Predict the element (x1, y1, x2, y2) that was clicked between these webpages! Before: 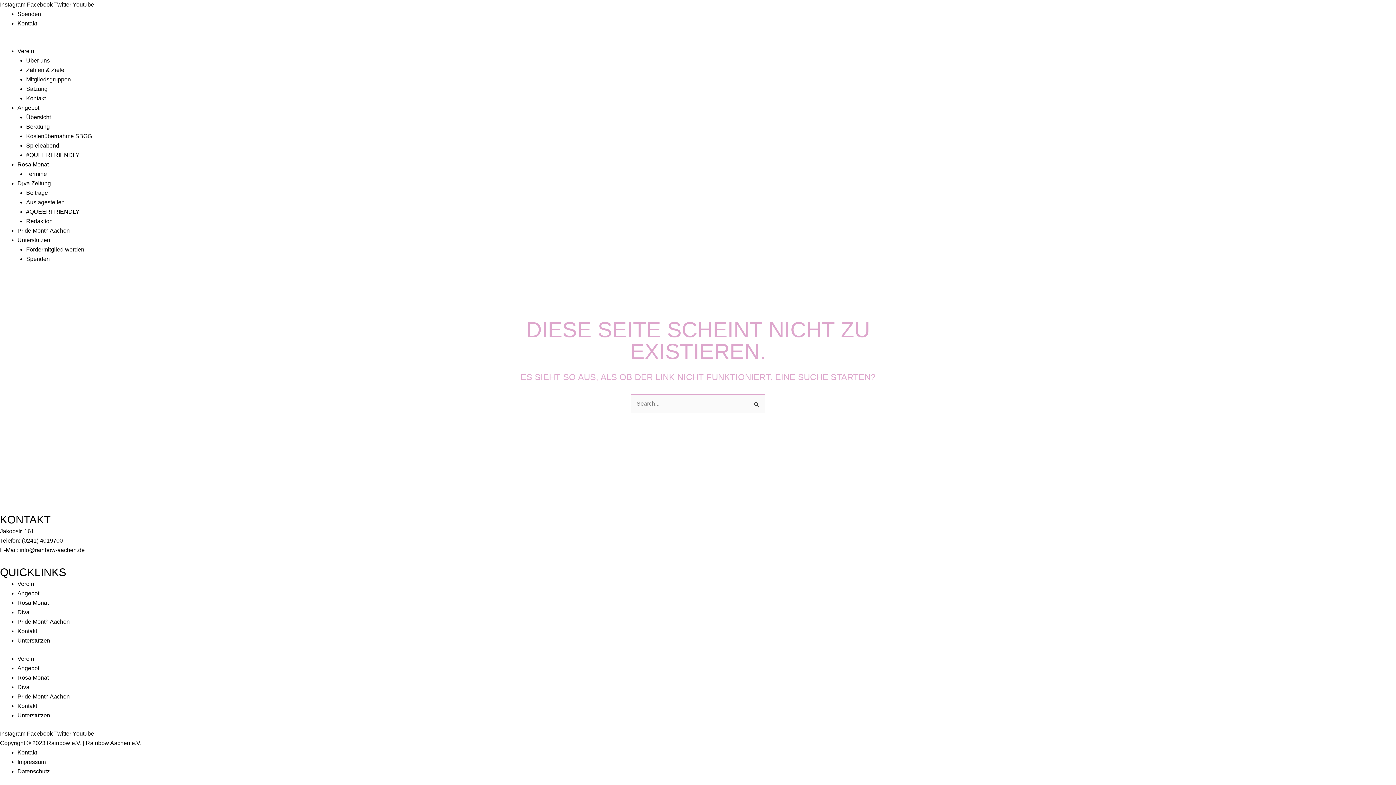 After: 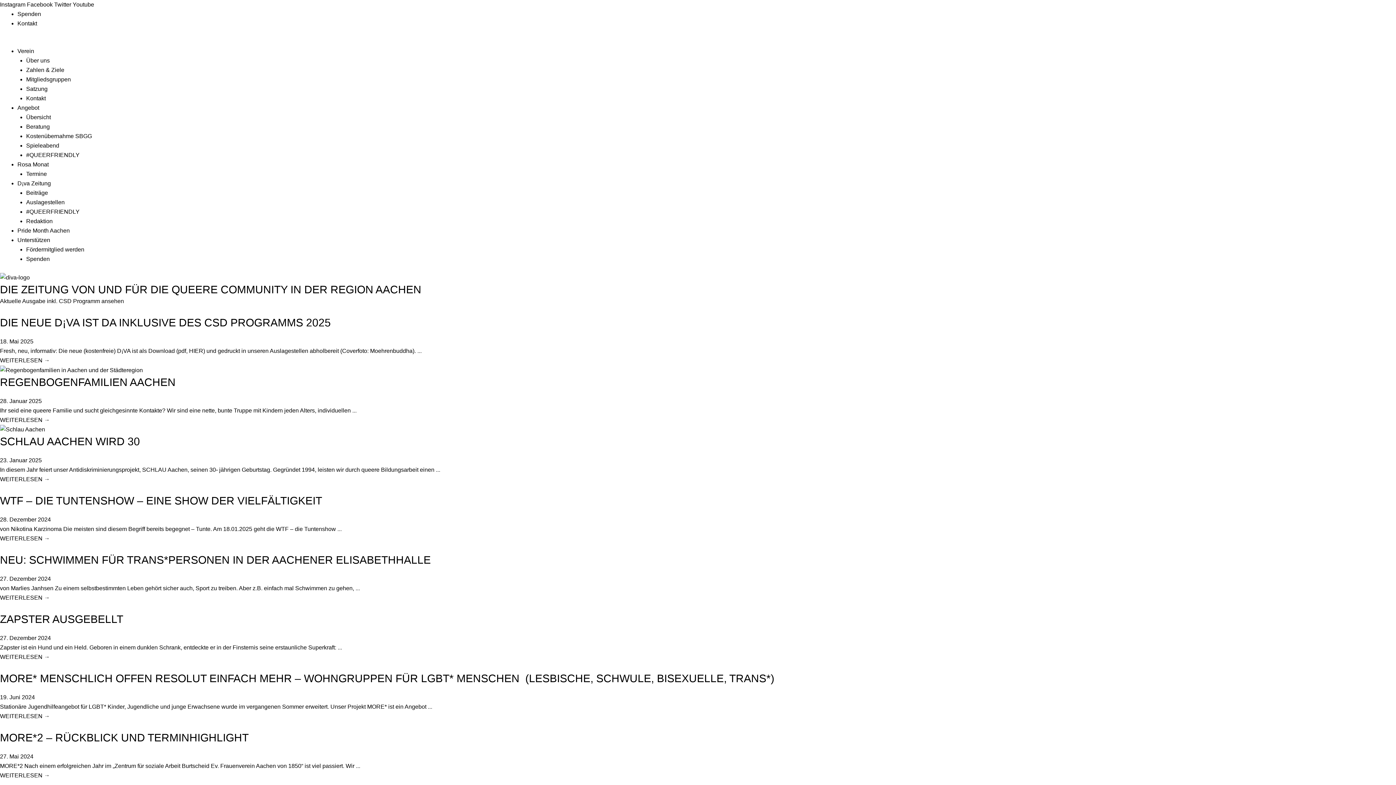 Action: label: Diva bbox: (17, 609, 29, 615)